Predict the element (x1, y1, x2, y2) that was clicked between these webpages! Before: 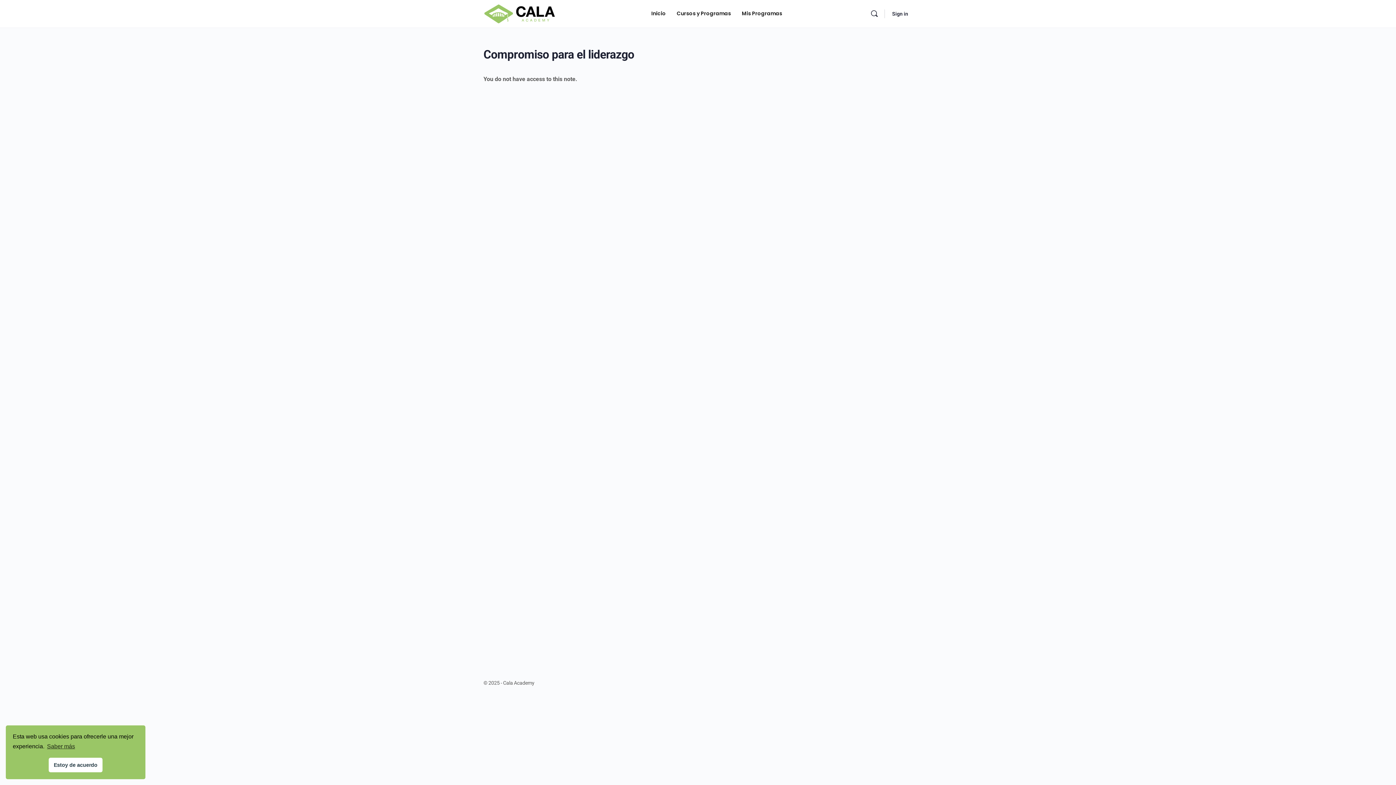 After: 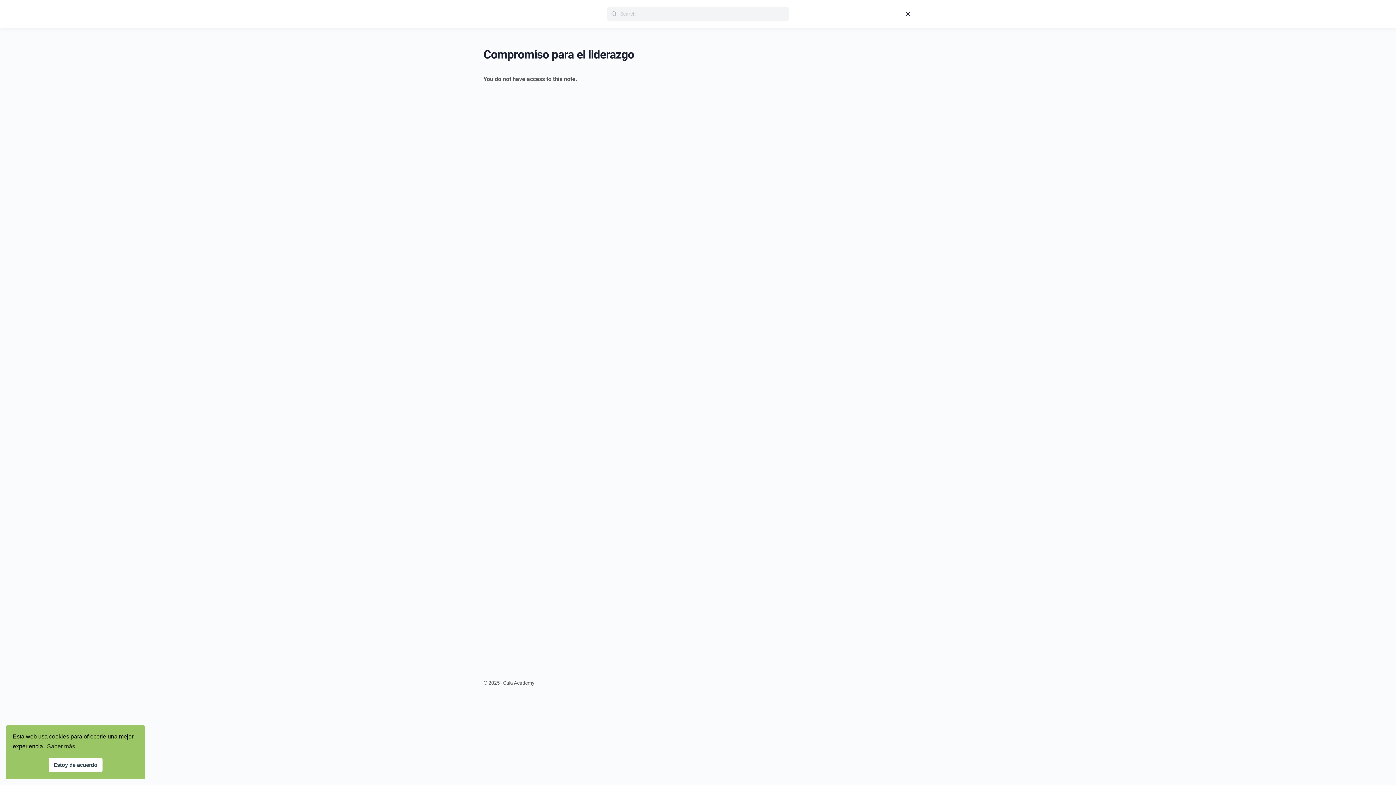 Action: bbox: (867, 9, 881, 18) label: Search